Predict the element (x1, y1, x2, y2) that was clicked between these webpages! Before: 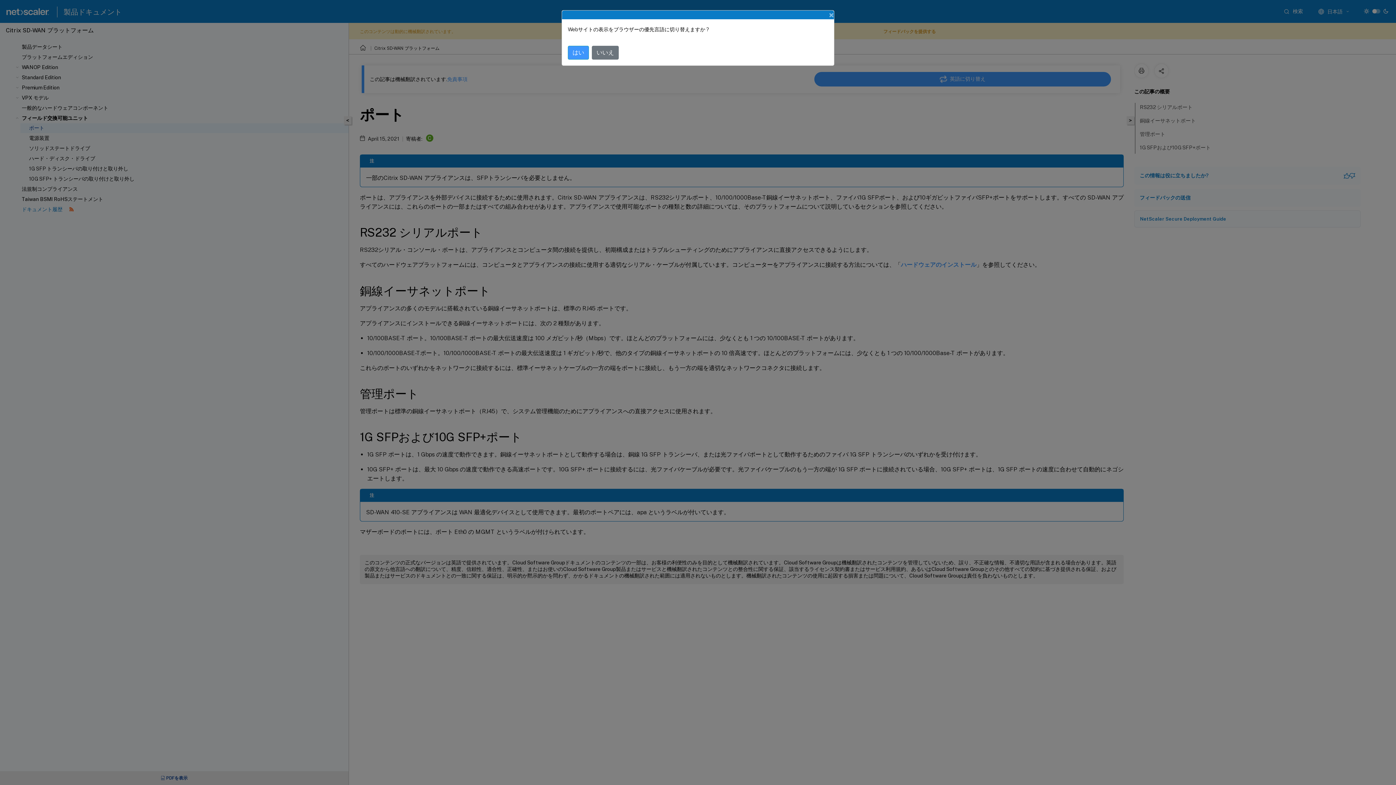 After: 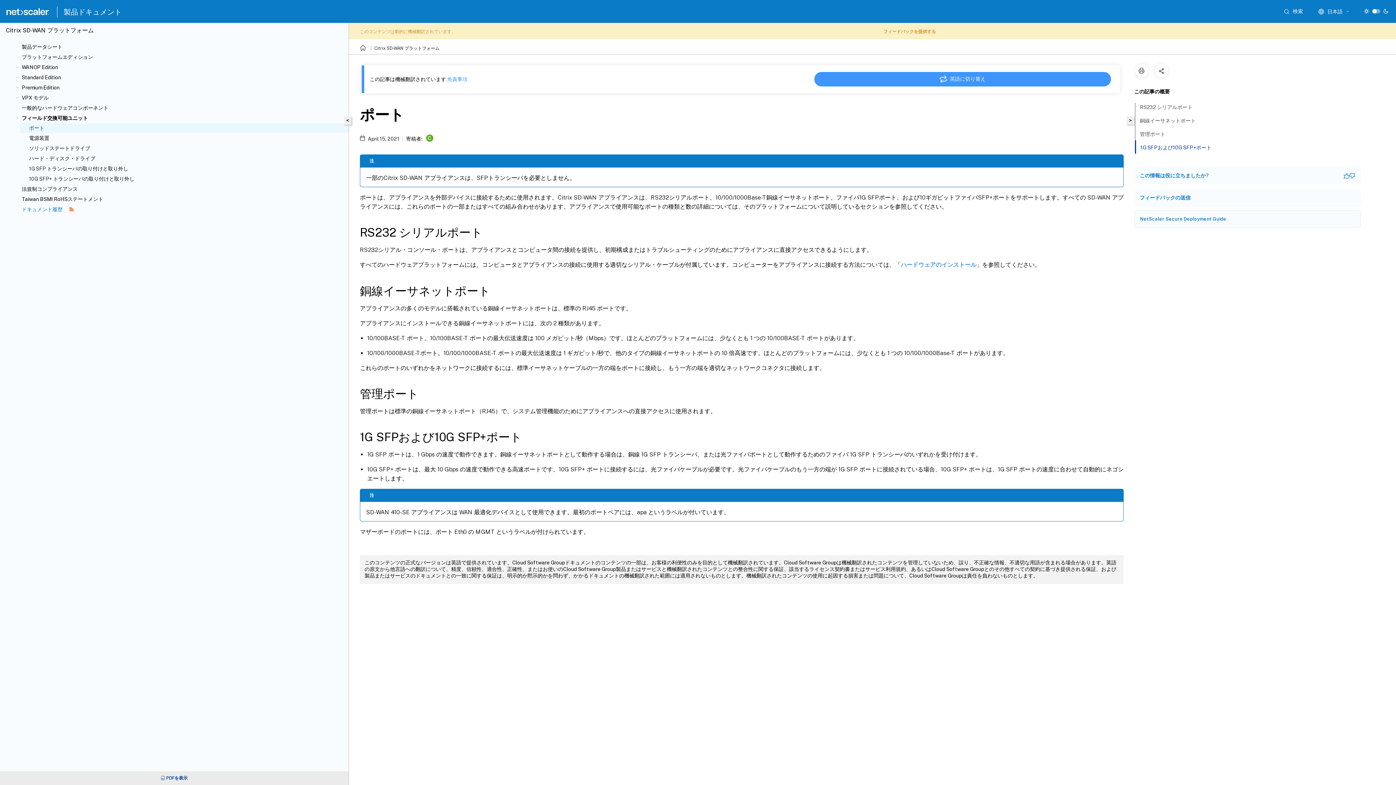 Action: label: いいえ bbox: (592, 45, 618, 59)